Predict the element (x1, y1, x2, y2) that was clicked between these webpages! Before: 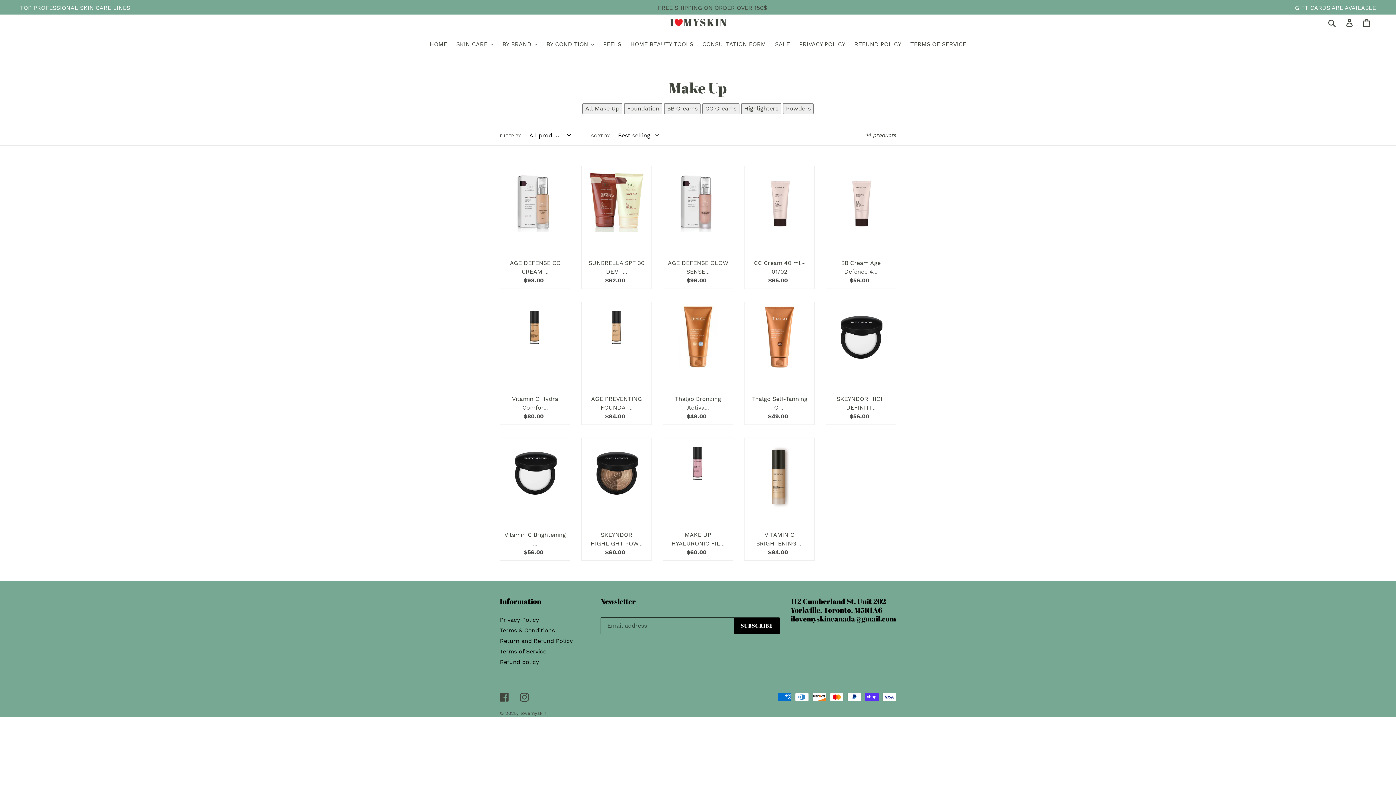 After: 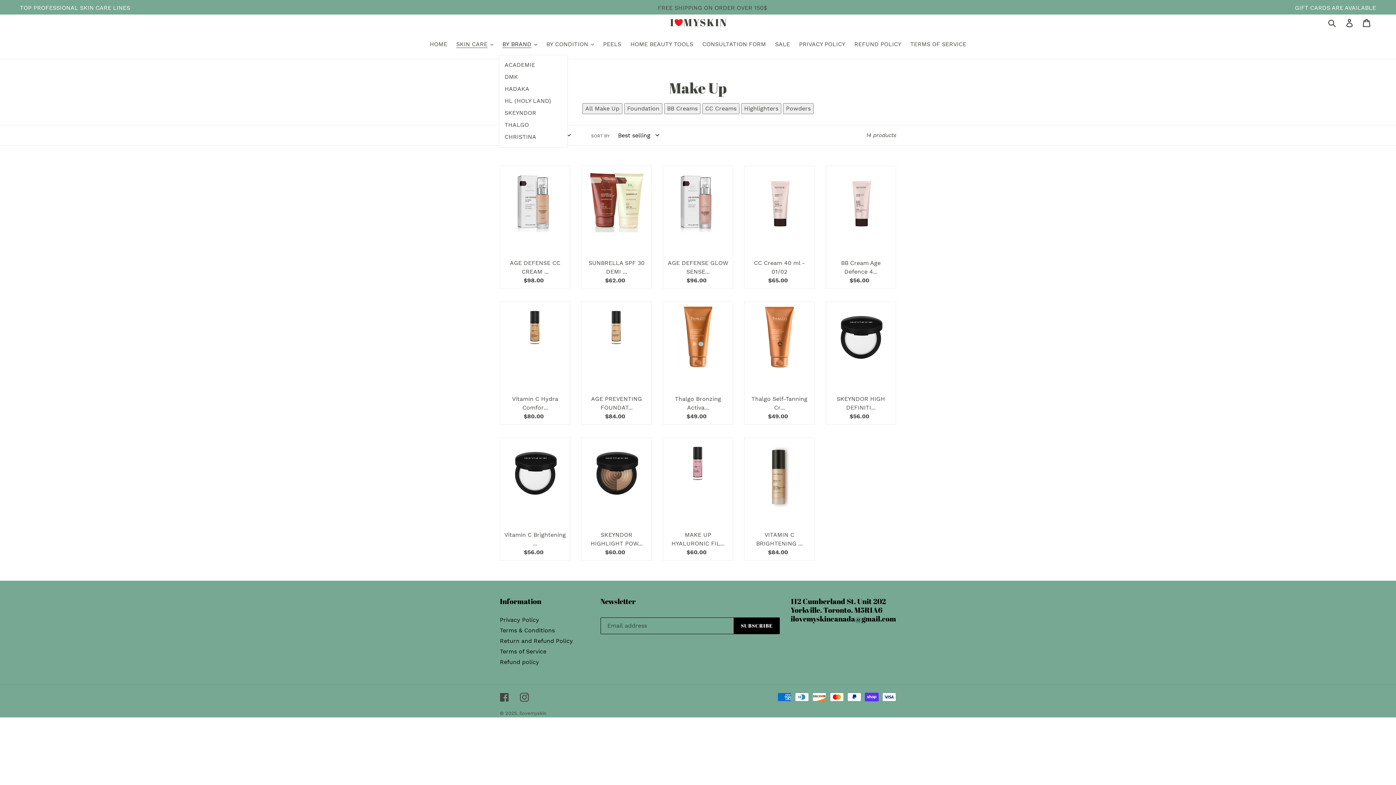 Action: label: BY BRAND bbox: (498, 40, 541, 49)